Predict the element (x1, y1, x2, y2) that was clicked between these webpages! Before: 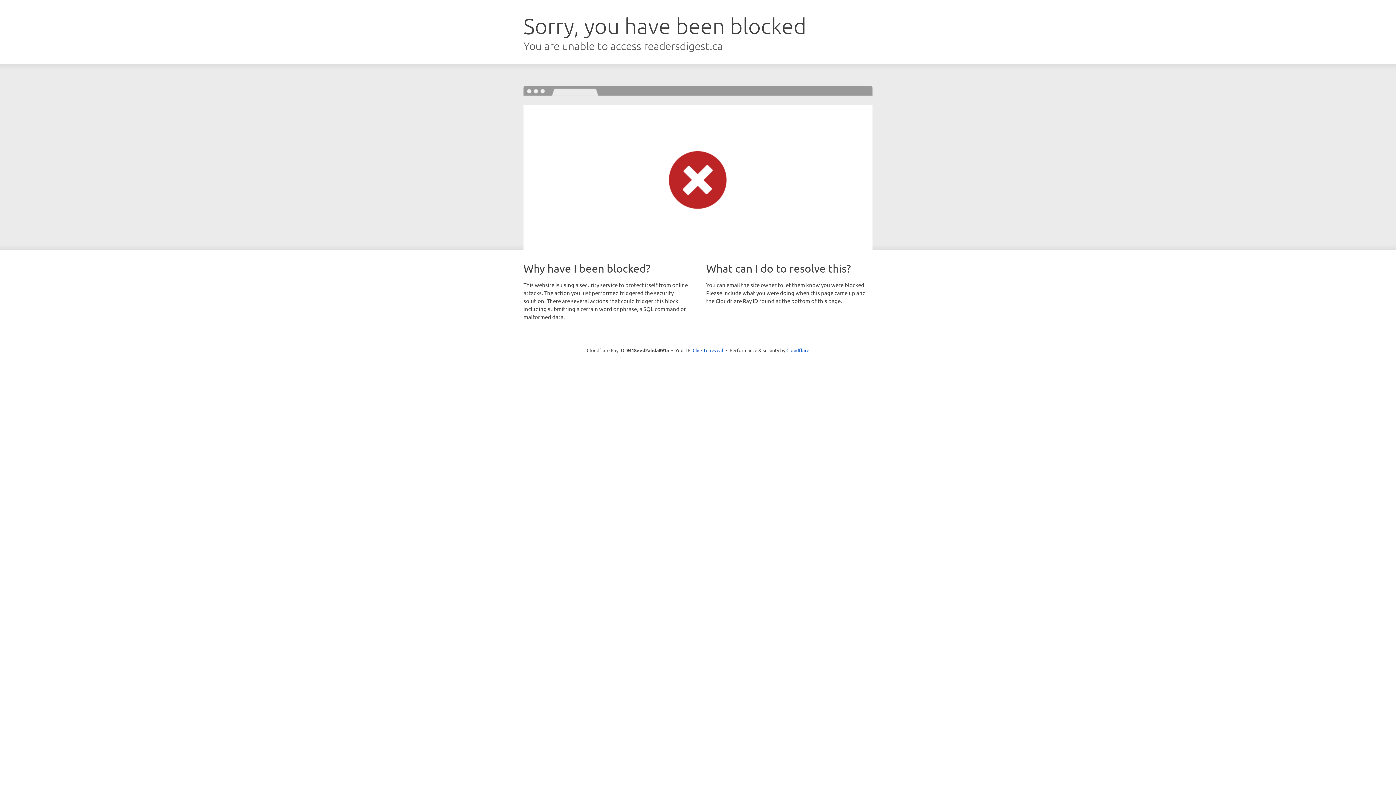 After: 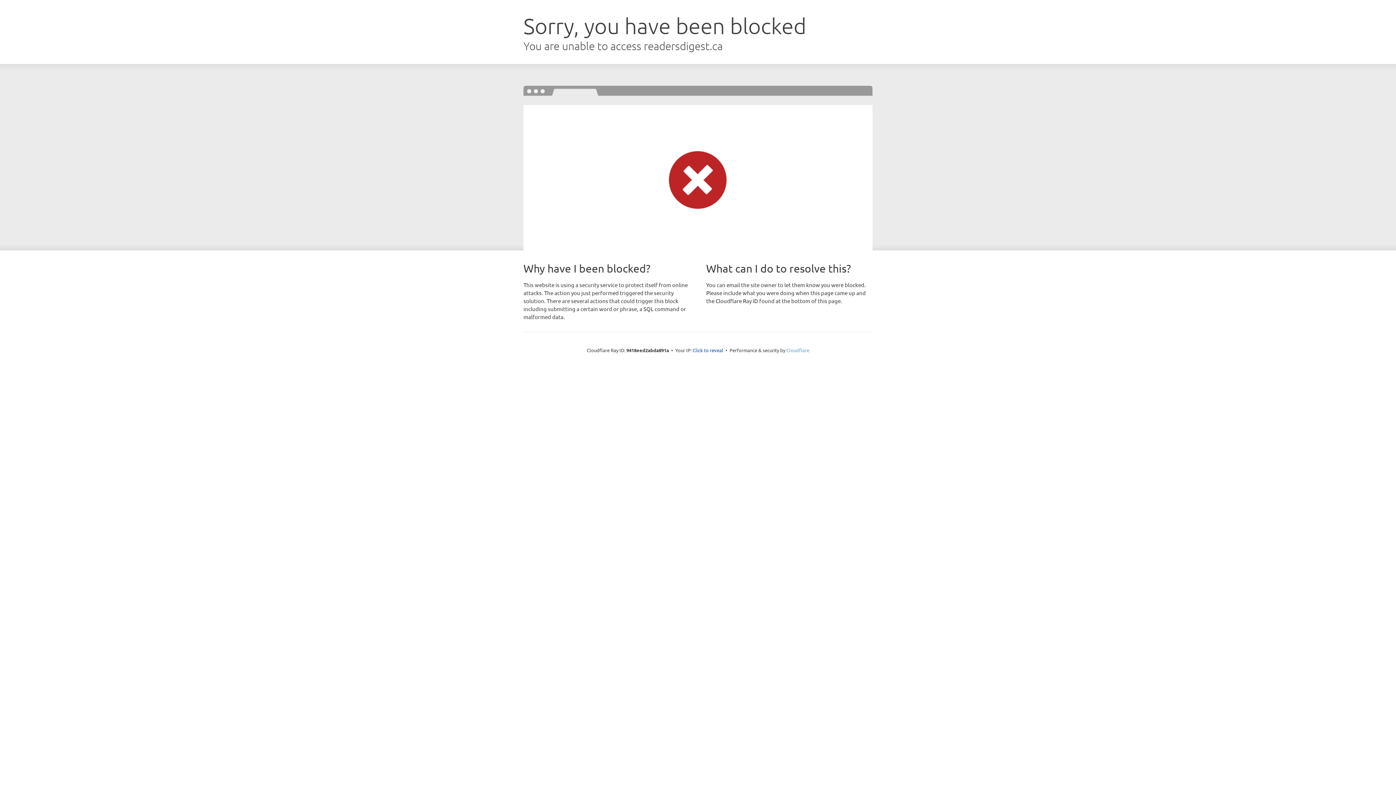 Action: bbox: (786, 347, 809, 353) label: Cloudflare